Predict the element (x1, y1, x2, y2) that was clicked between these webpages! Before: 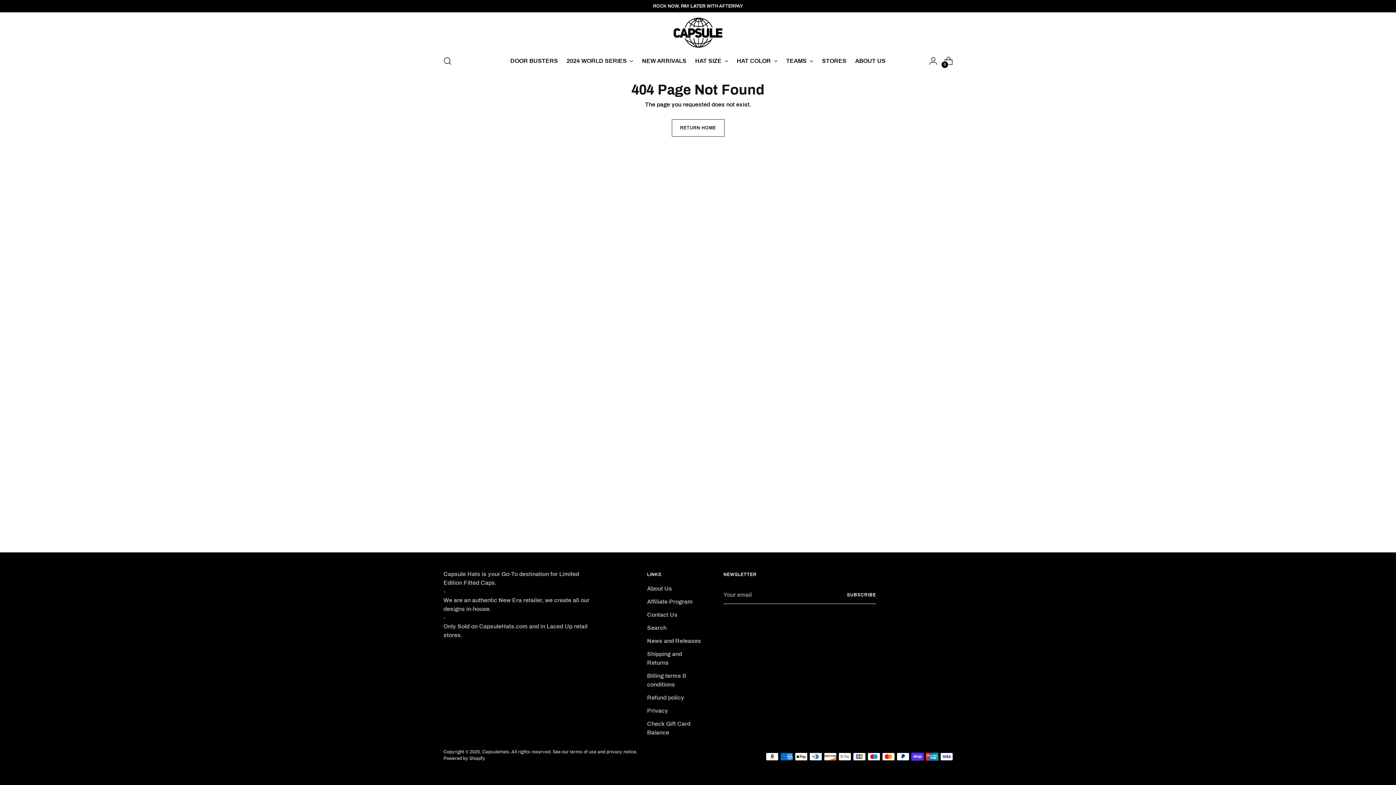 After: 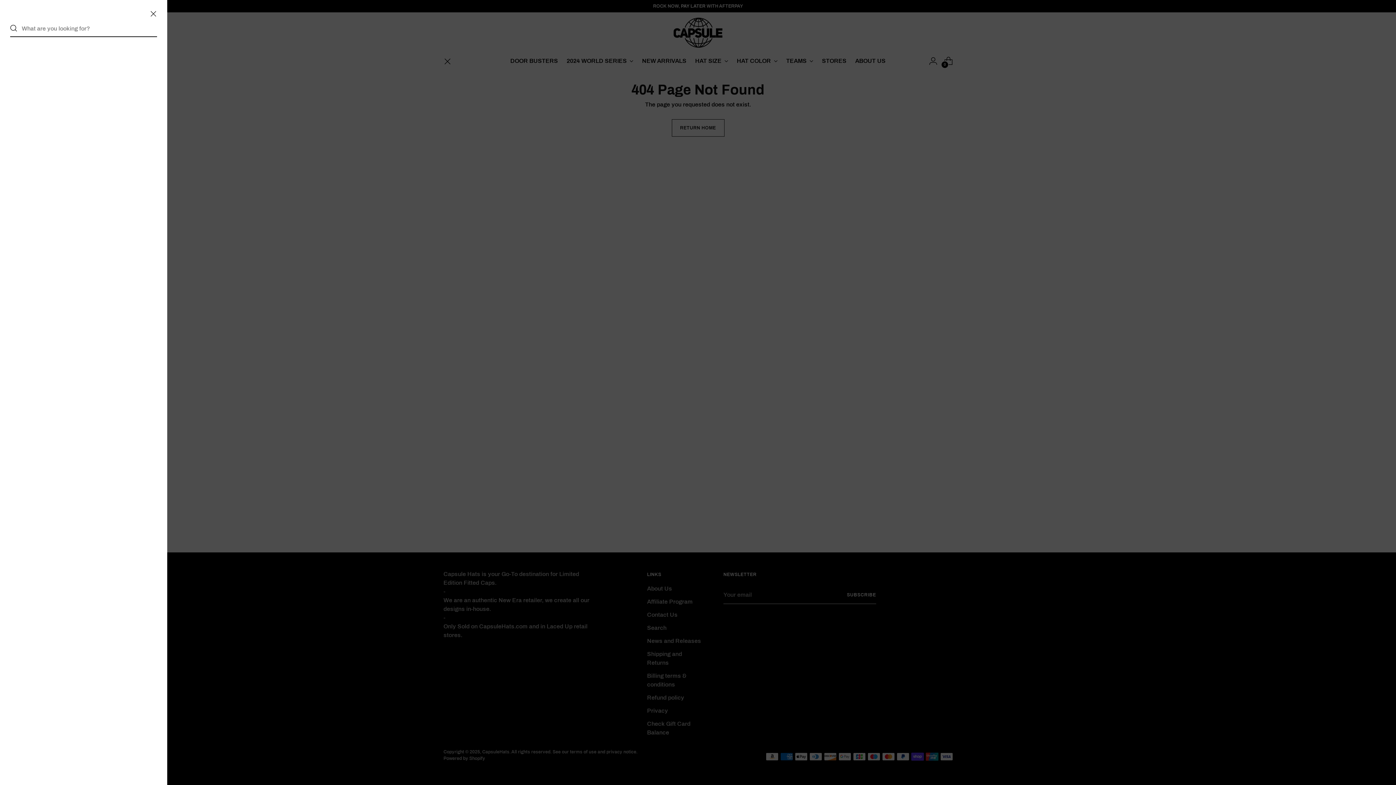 Action: bbox: (440, 53, 454, 68) label: Open search modal